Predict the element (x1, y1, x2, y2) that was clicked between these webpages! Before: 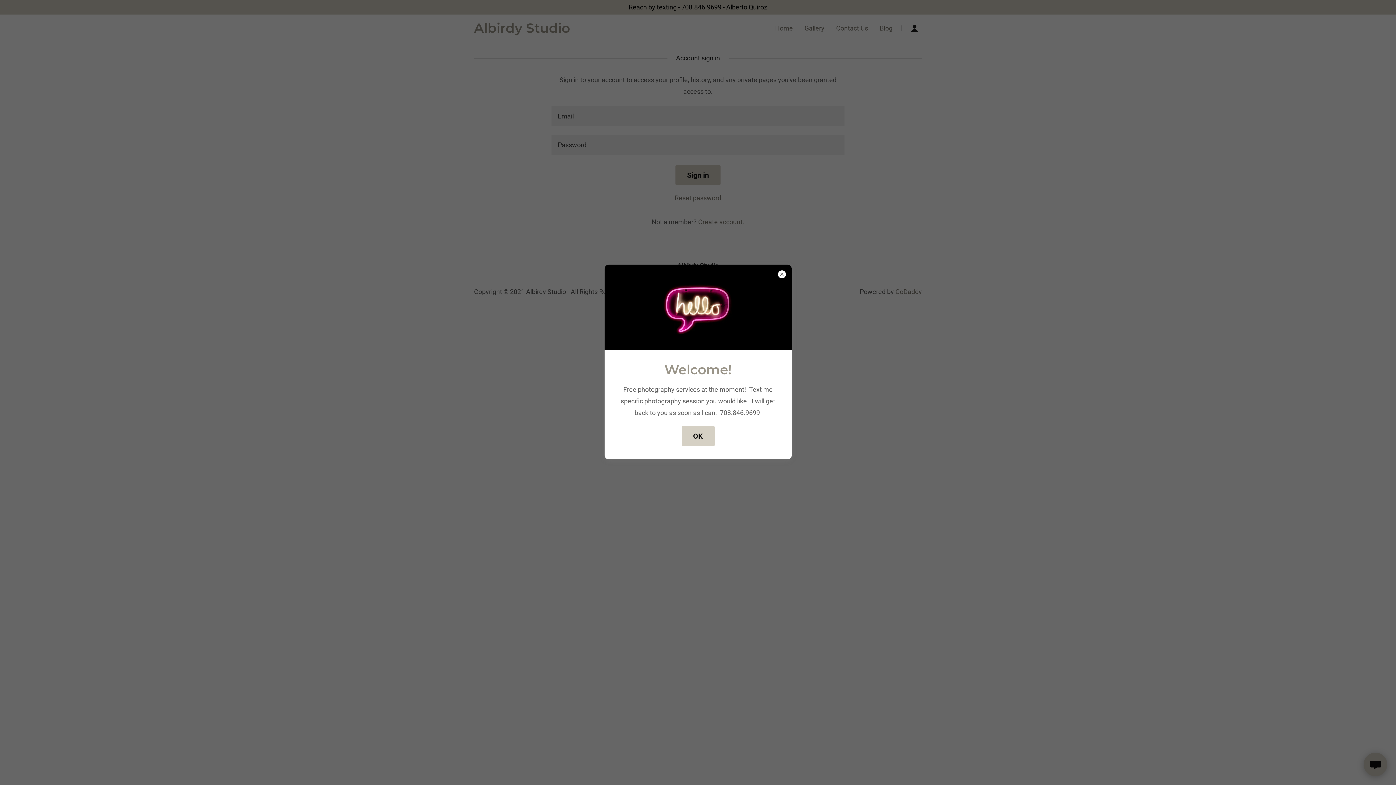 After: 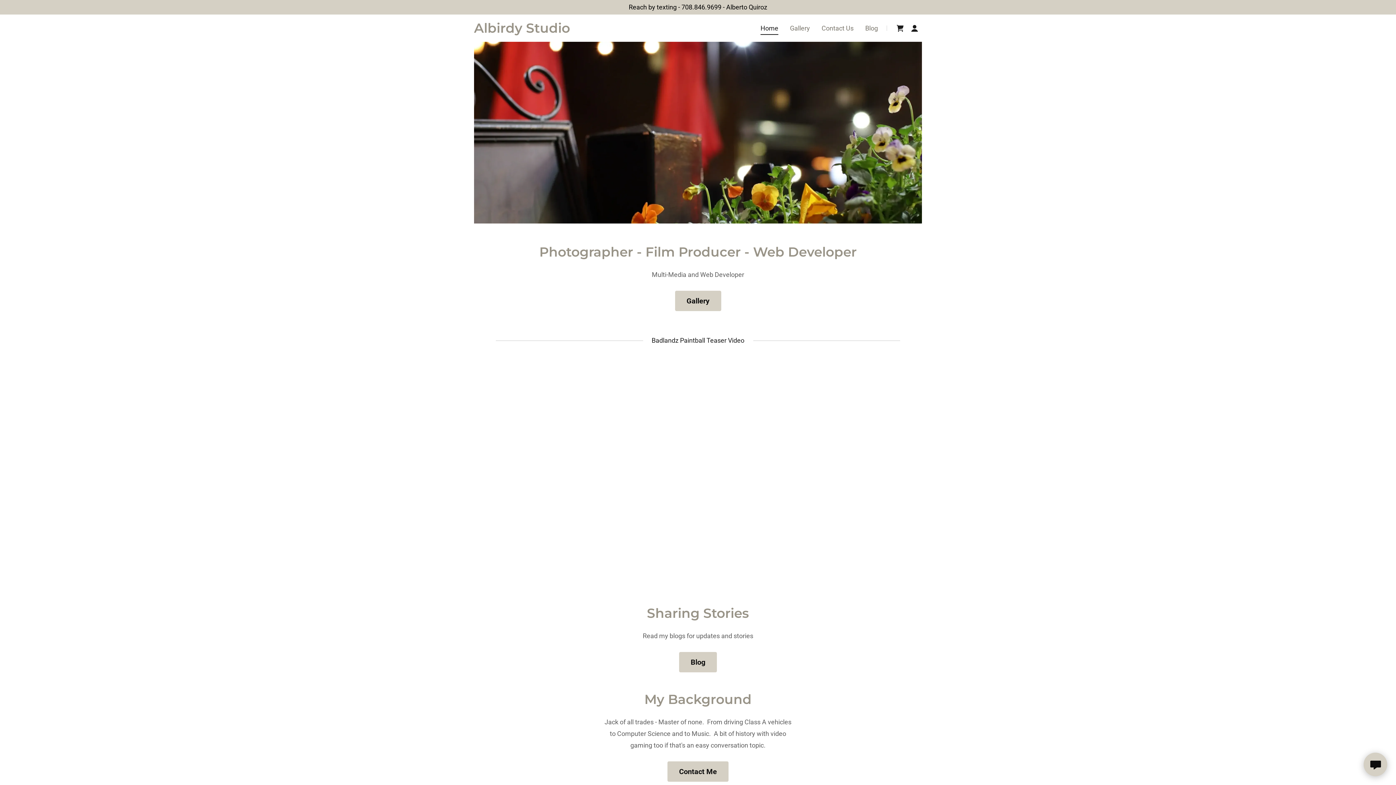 Action: bbox: (681, 426, 714, 446) label: OK